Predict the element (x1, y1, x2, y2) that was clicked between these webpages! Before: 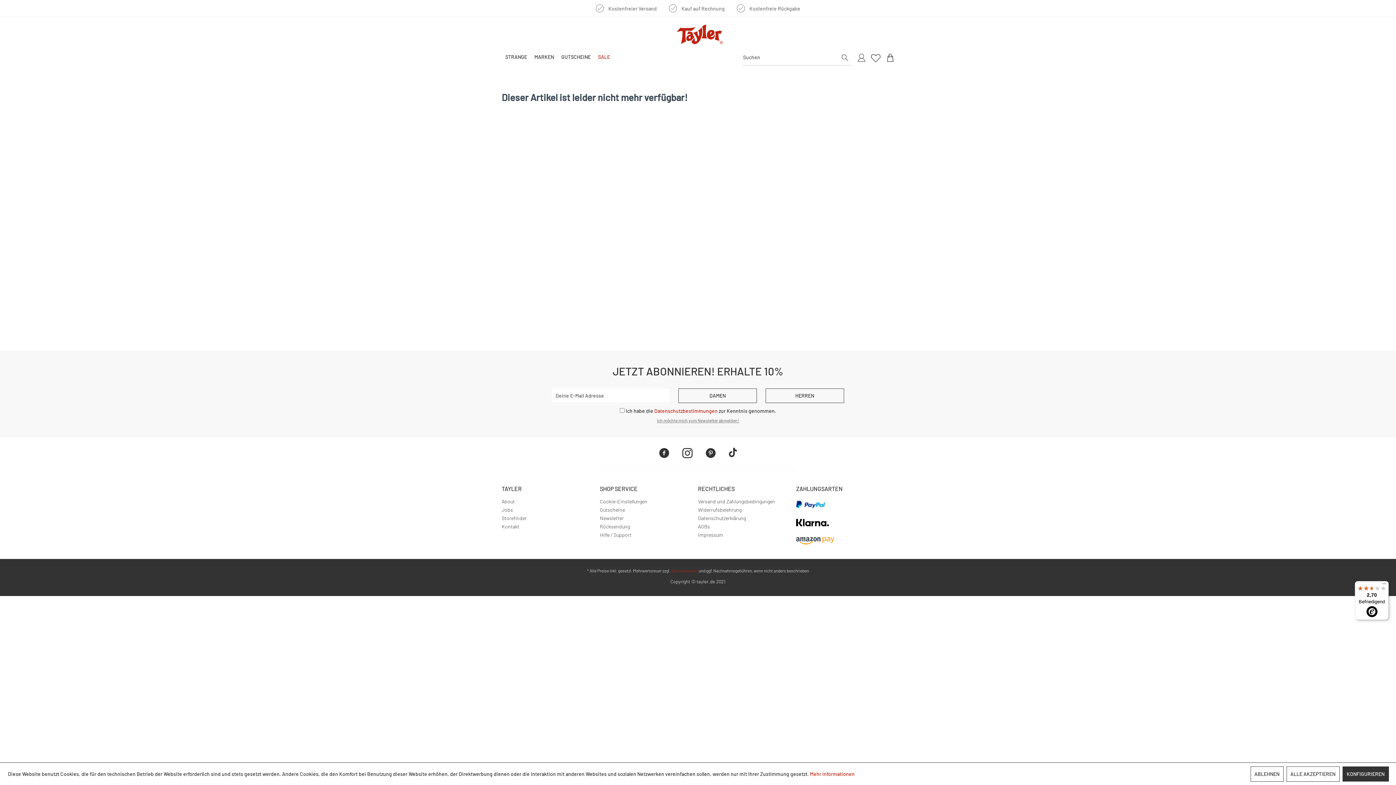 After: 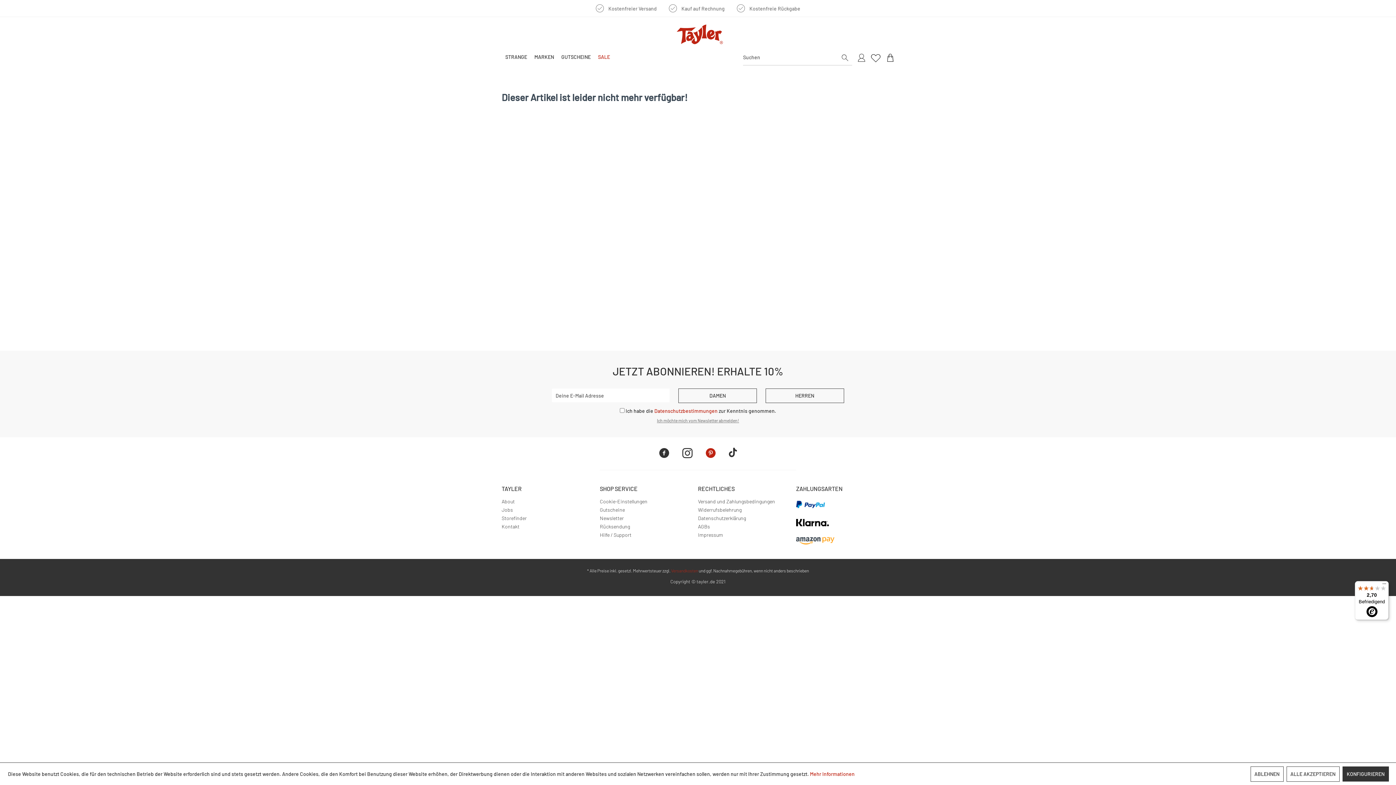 Action: bbox: (705, 447, 716, 460)